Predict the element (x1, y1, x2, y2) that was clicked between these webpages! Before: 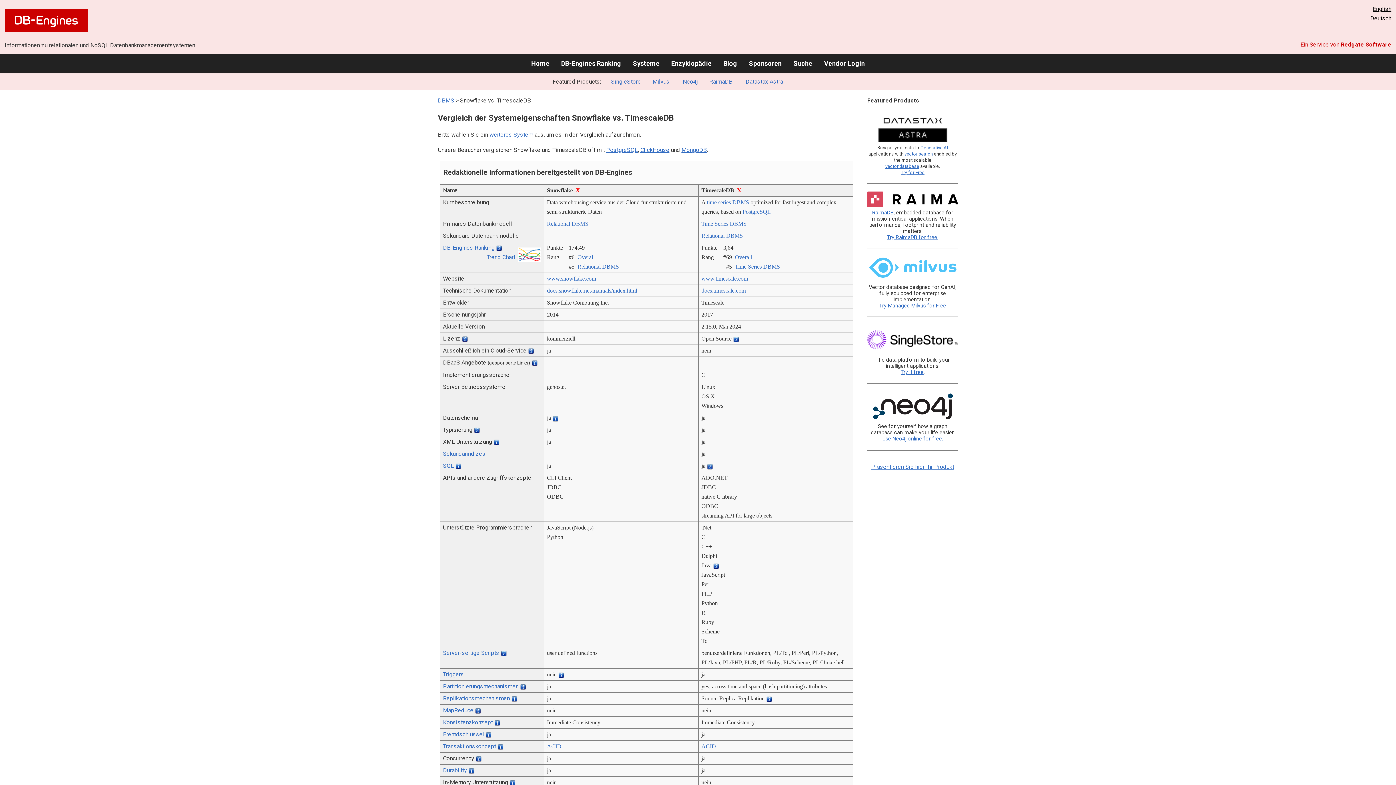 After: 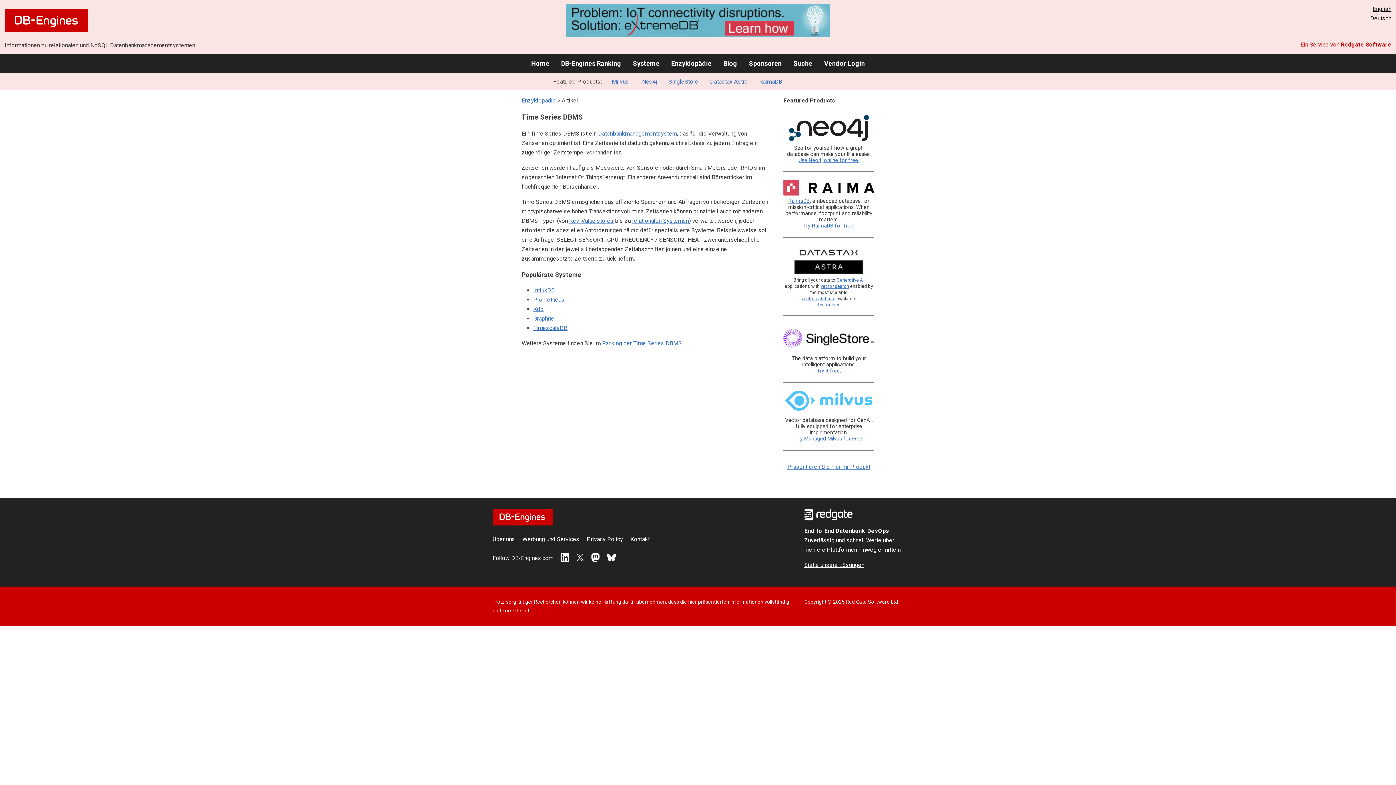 Action: bbox: (707, 199, 749, 205) label: time series DBMS